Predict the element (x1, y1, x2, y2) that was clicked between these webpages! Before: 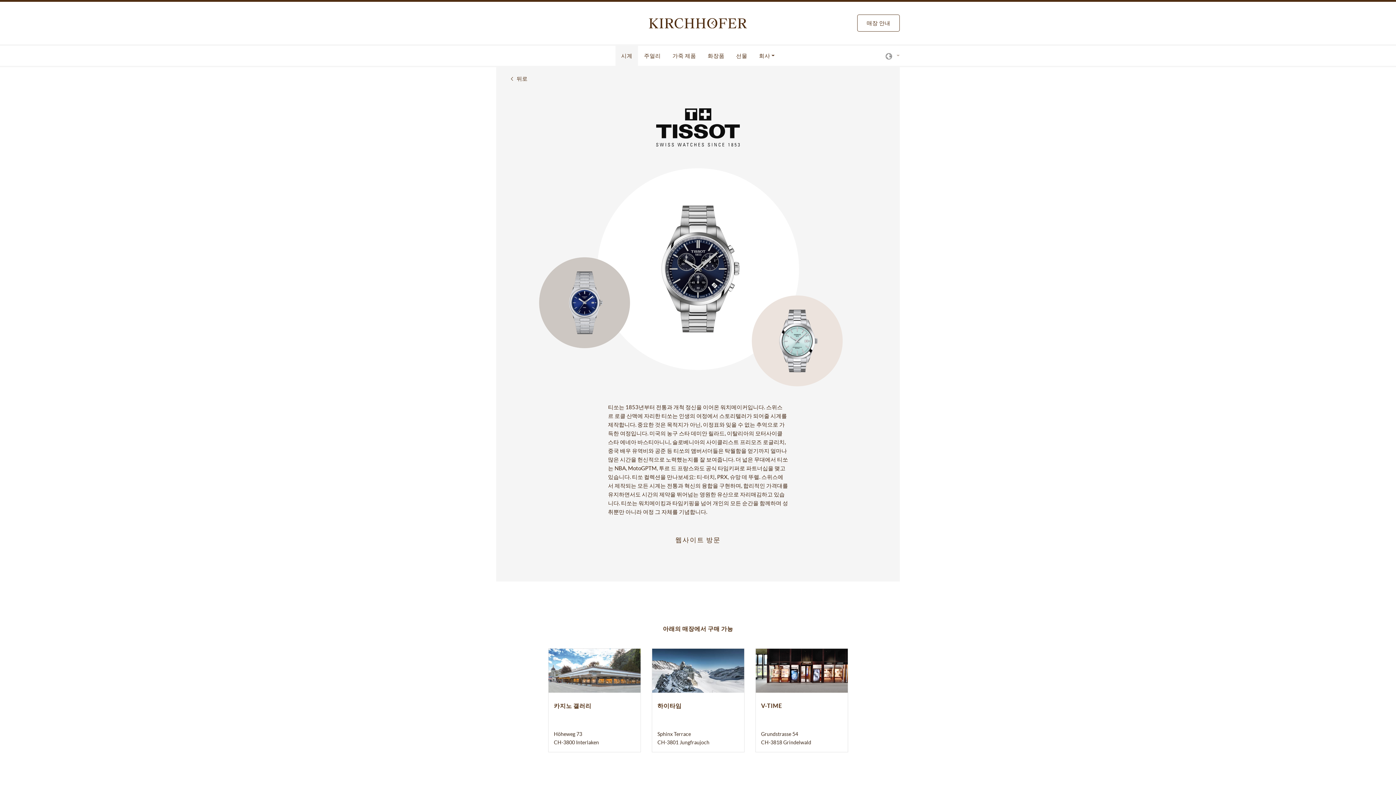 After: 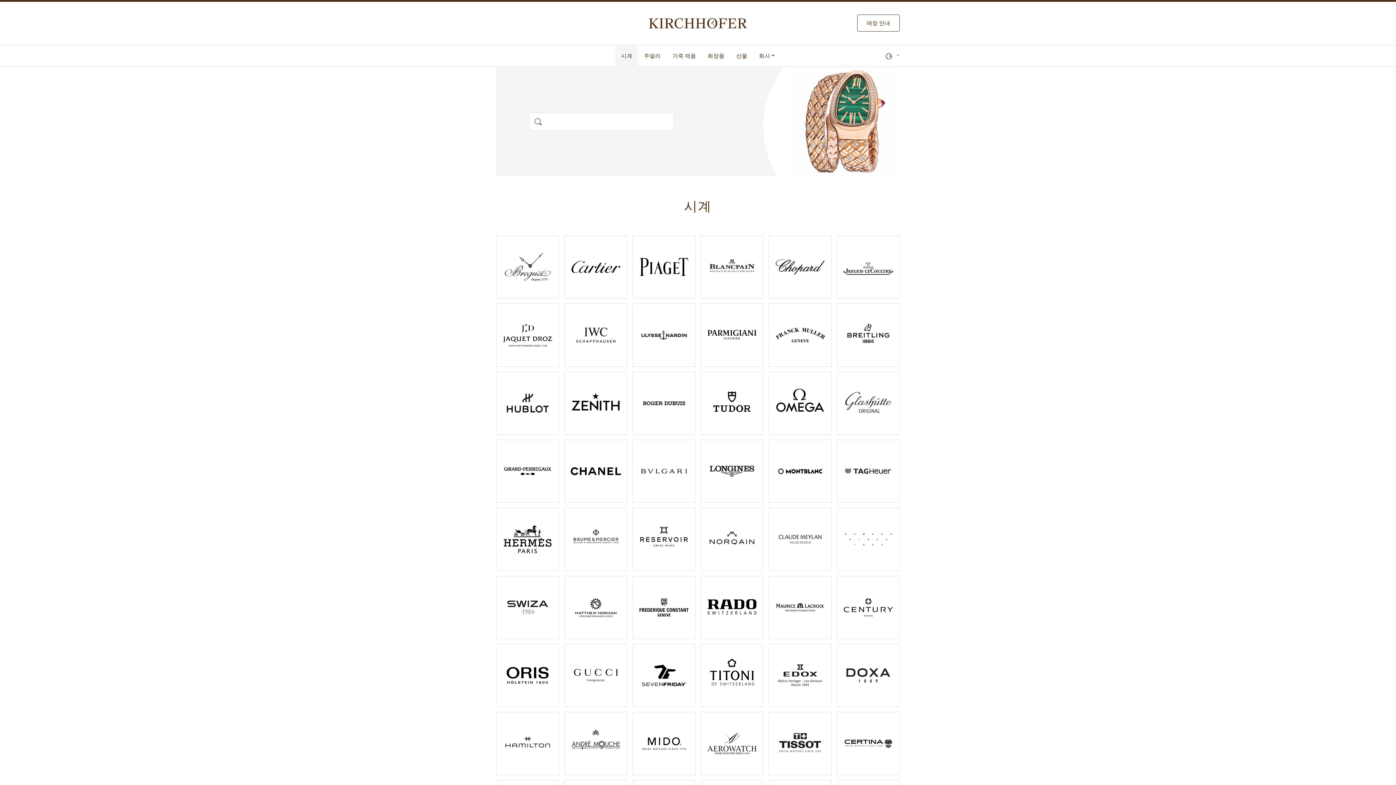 Action: bbox: (507, 72, 531, 84) label: 뒤로